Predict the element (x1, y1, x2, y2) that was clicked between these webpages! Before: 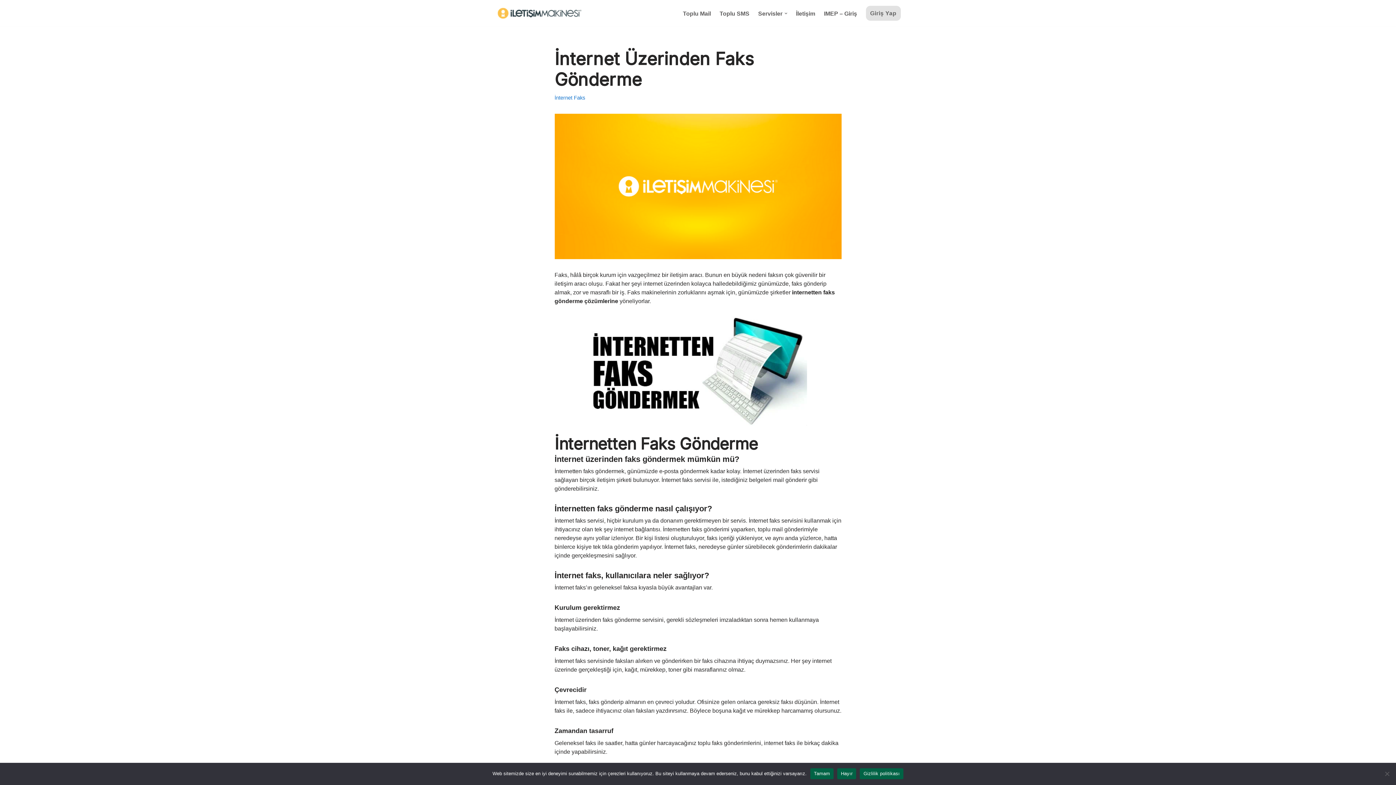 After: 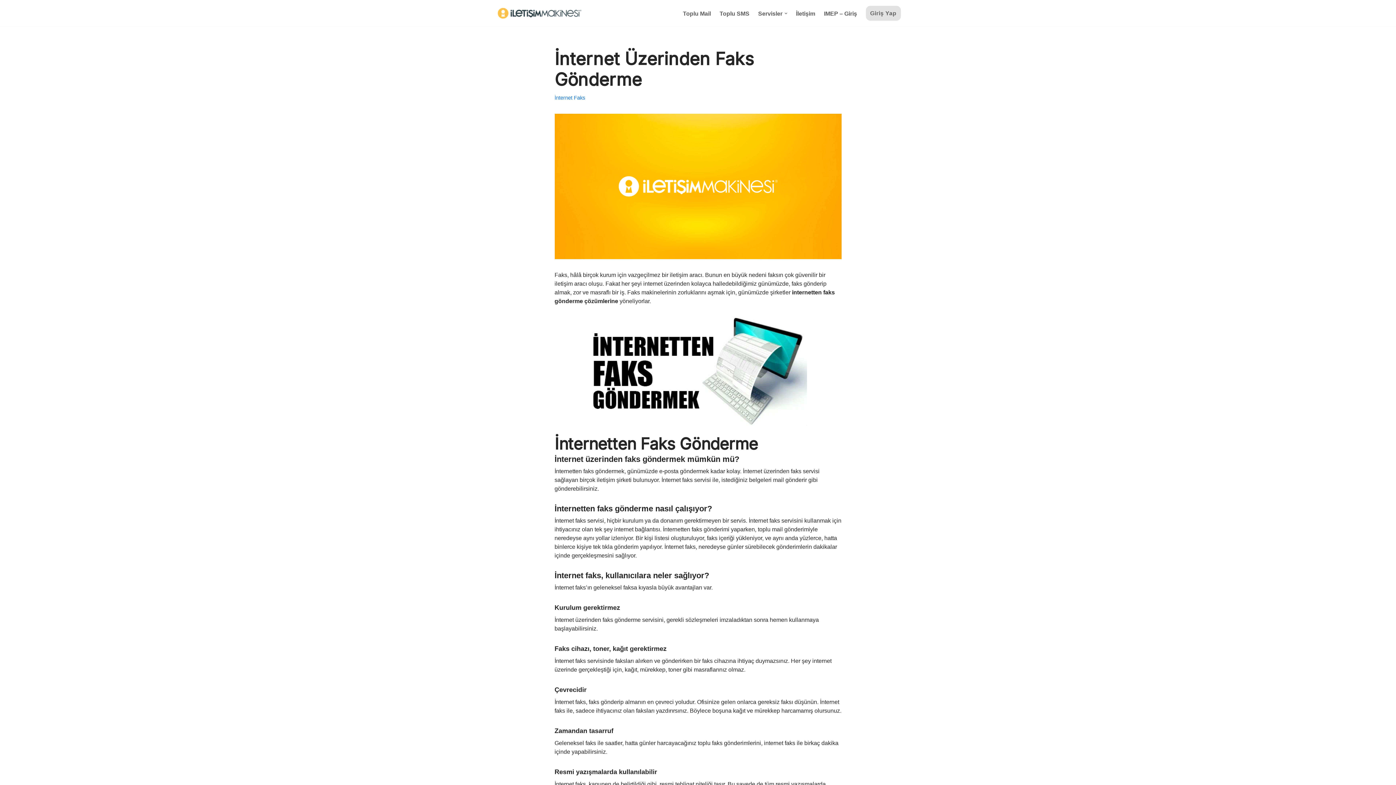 Action: bbox: (810, 768, 833, 779) label: Tamam